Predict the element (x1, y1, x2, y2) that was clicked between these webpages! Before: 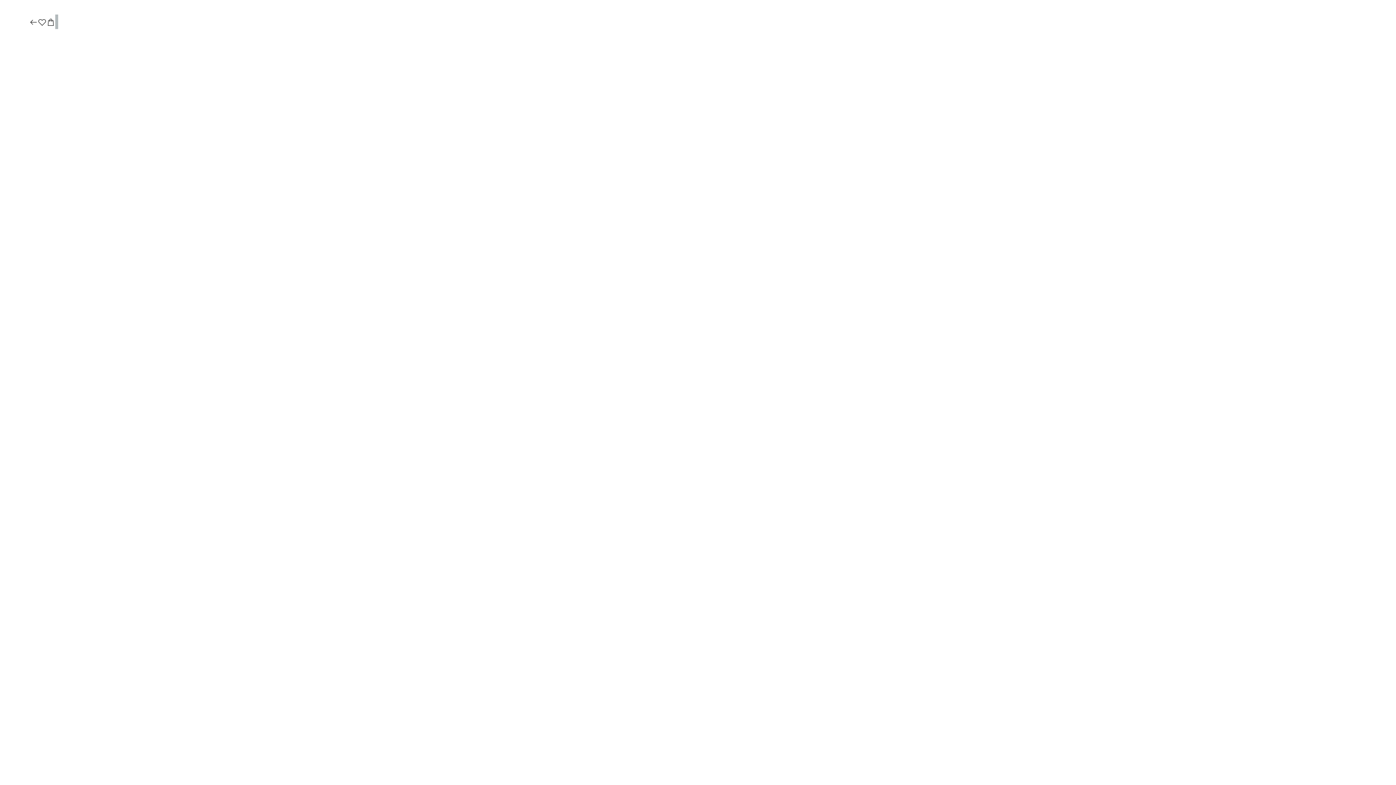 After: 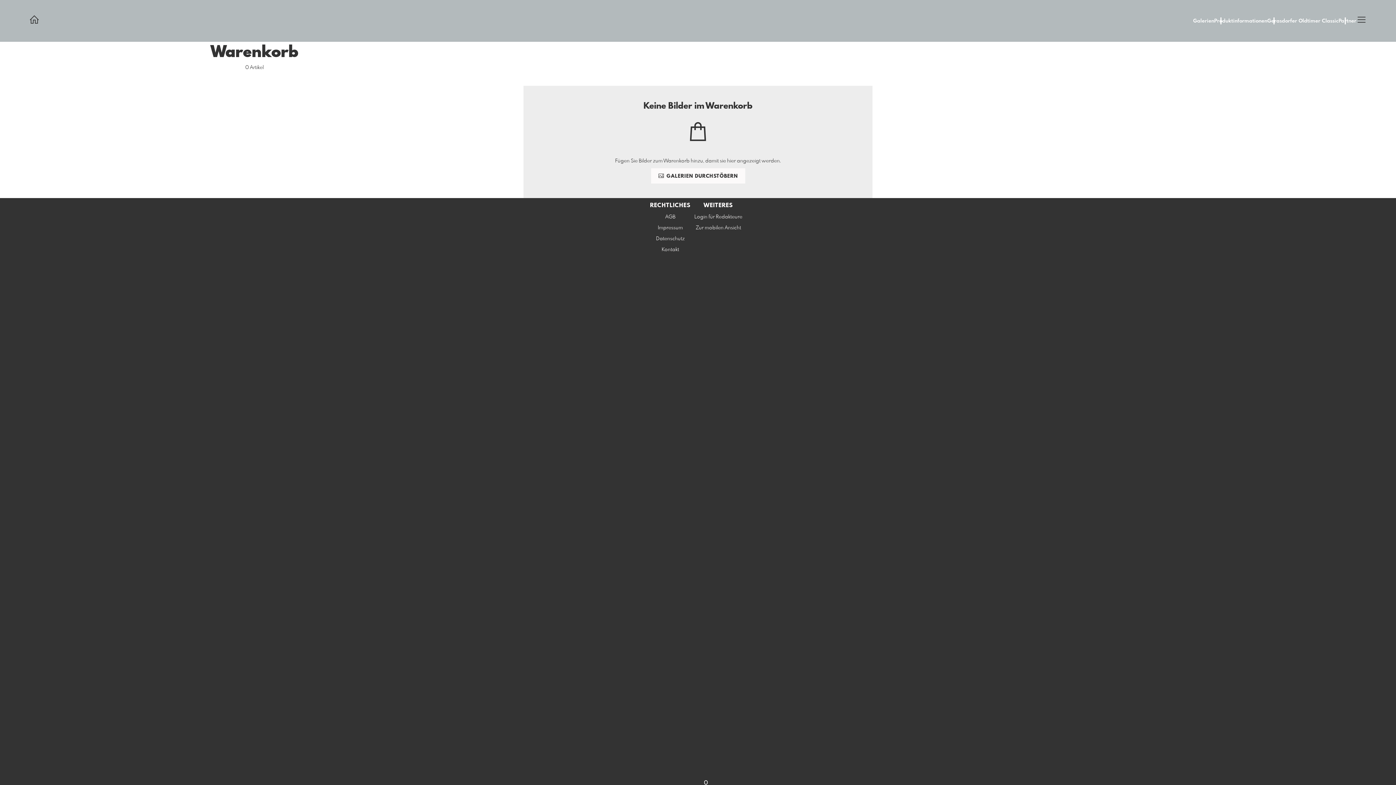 Action: bbox: (46, 17, 55, 27)